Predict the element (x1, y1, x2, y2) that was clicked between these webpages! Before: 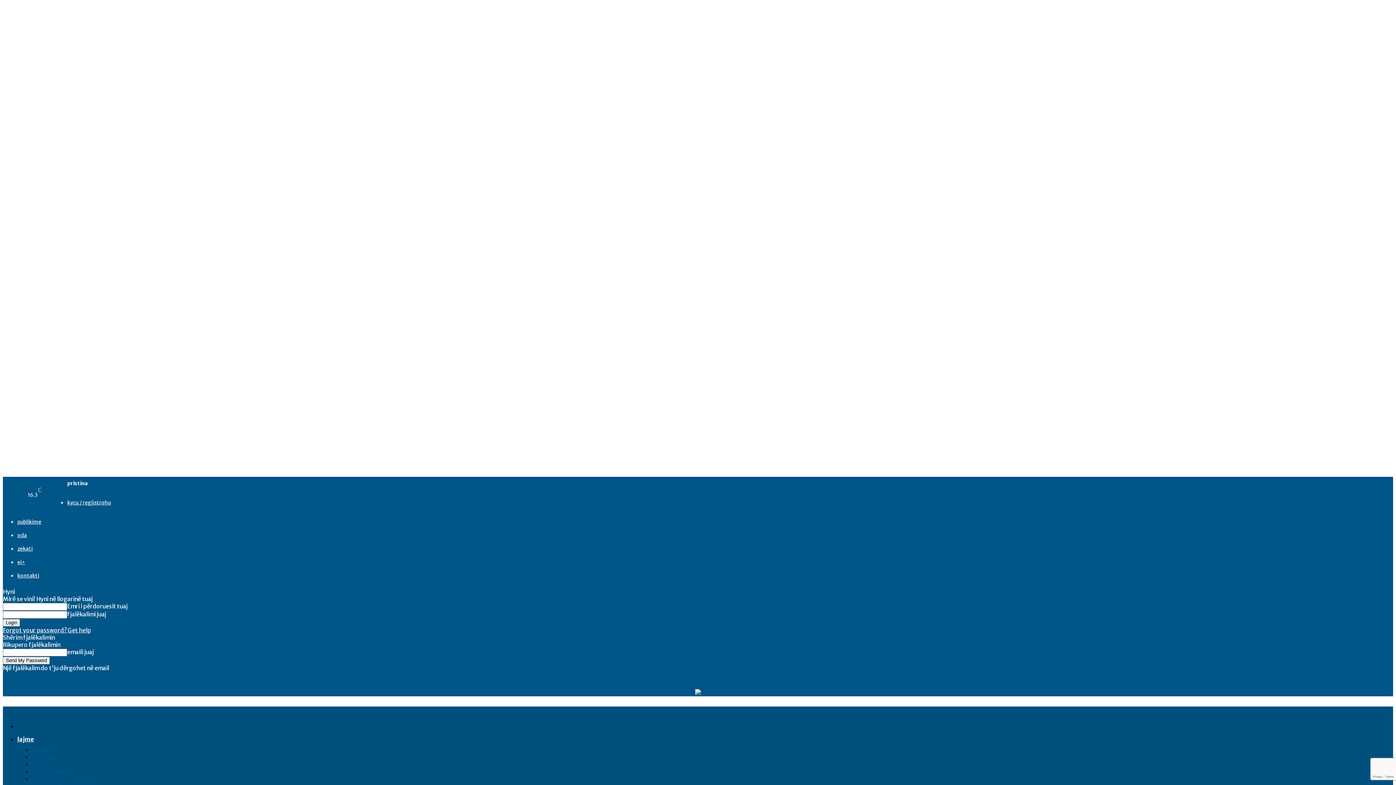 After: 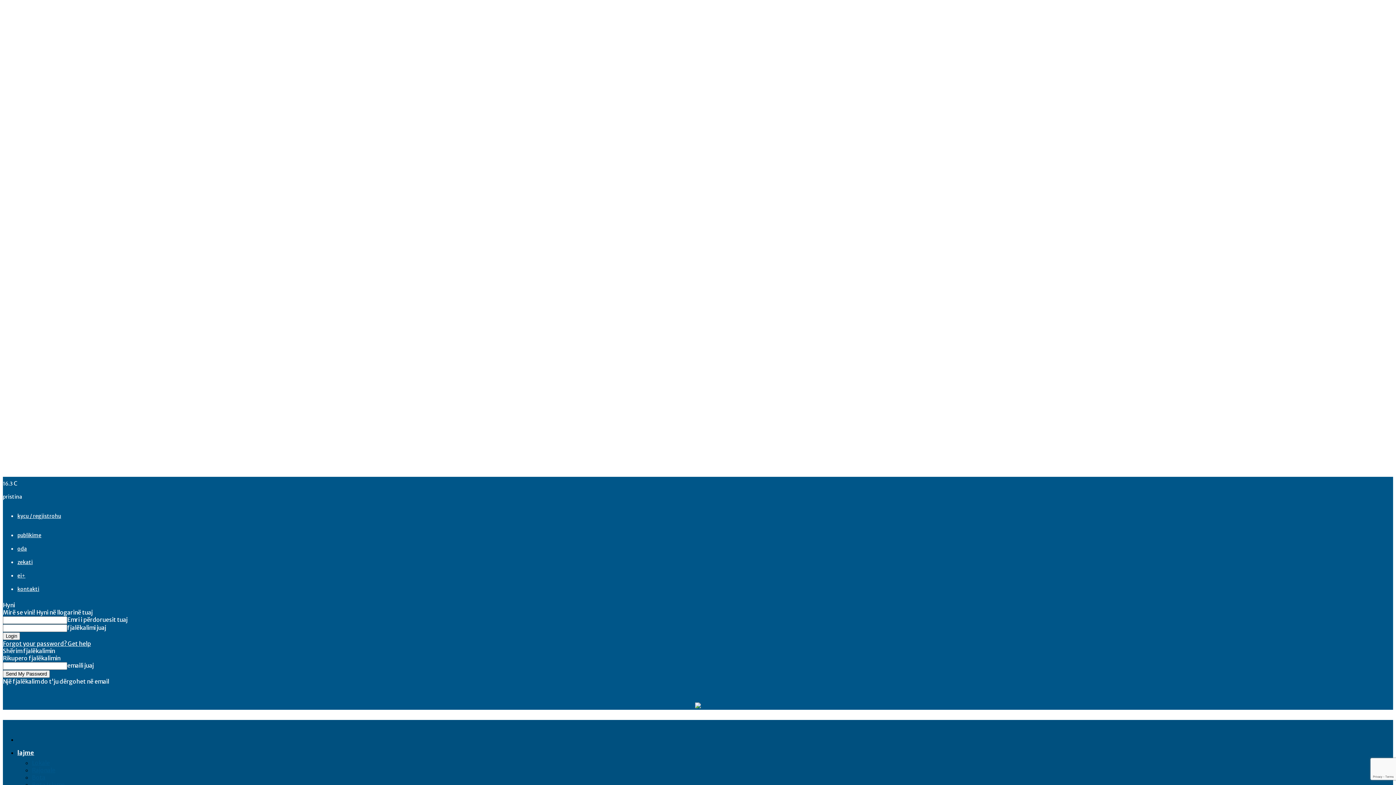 Action: bbox: (32, 760, 45, 768) label: Bota